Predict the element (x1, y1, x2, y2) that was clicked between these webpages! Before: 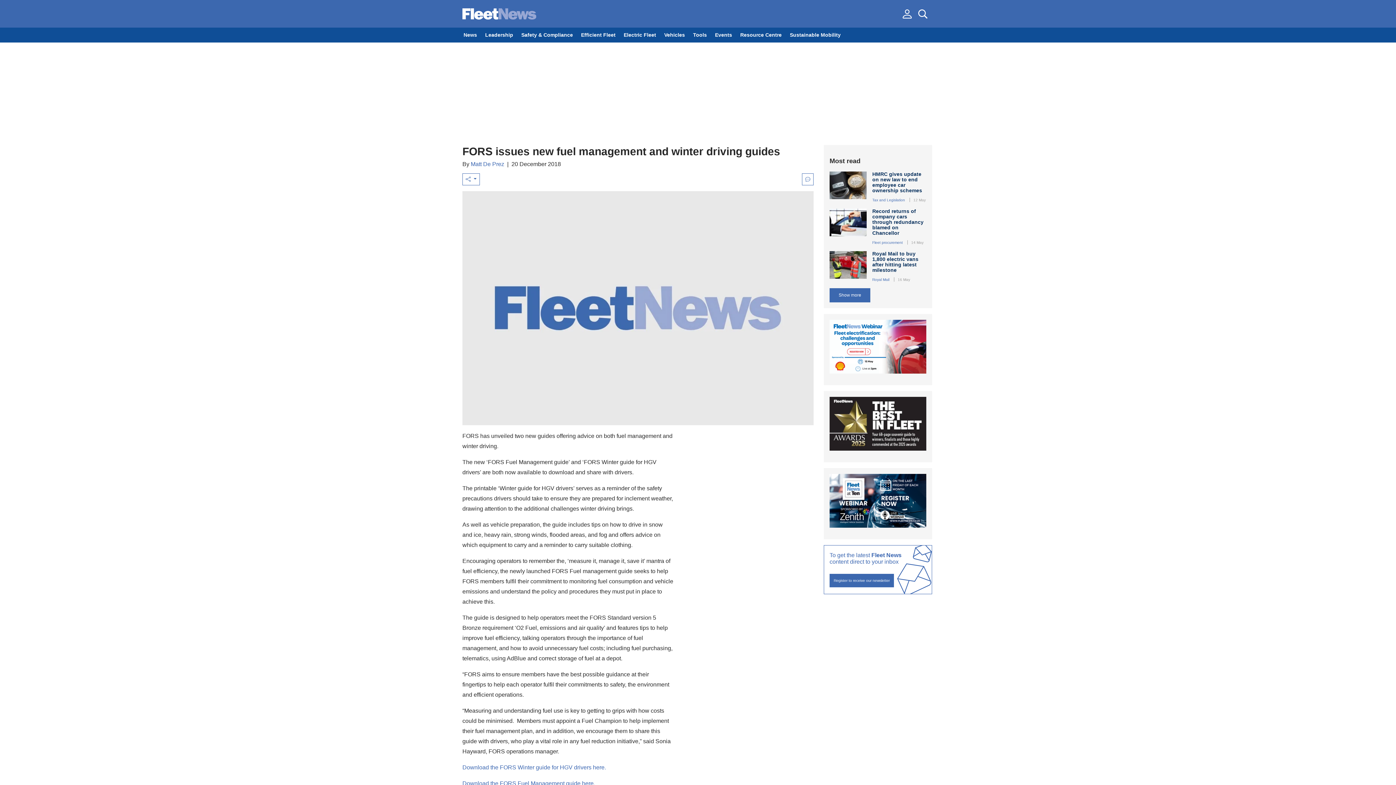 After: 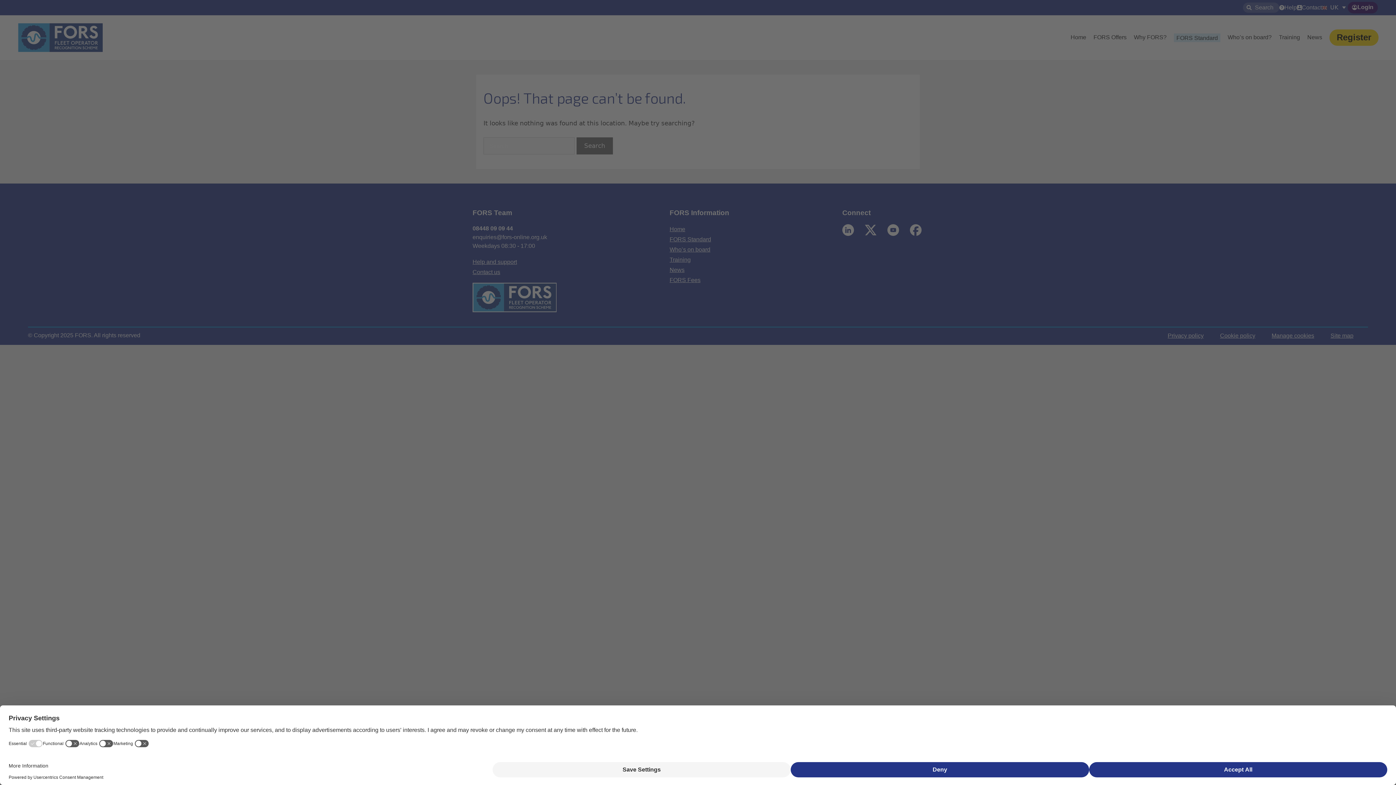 Action: bbox: (462, 764, 606, 770) label: Download the FORS Winter guide for HGV drivers here.